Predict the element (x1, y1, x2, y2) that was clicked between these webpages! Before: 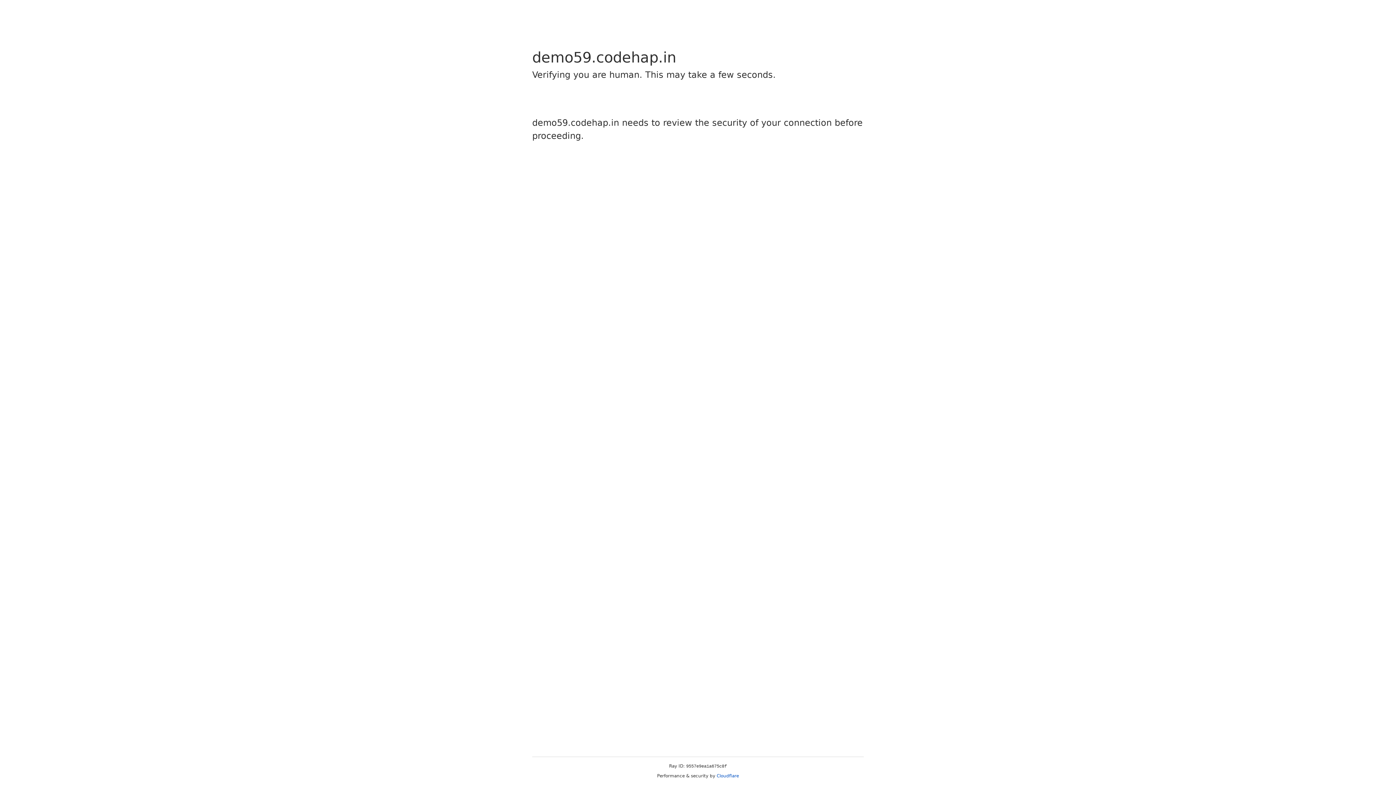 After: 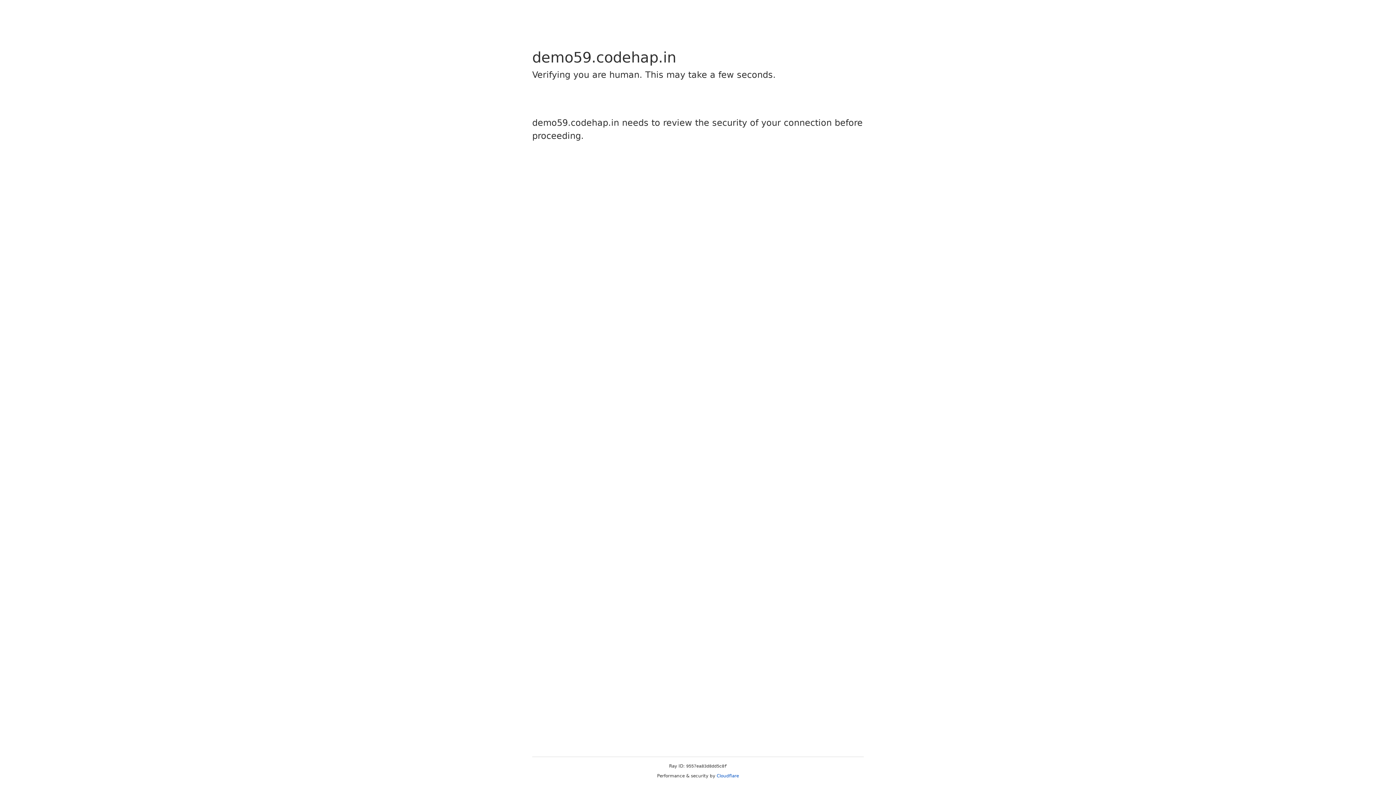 Action: label: Cloudflare bbox: (716, 773, 739, 778)